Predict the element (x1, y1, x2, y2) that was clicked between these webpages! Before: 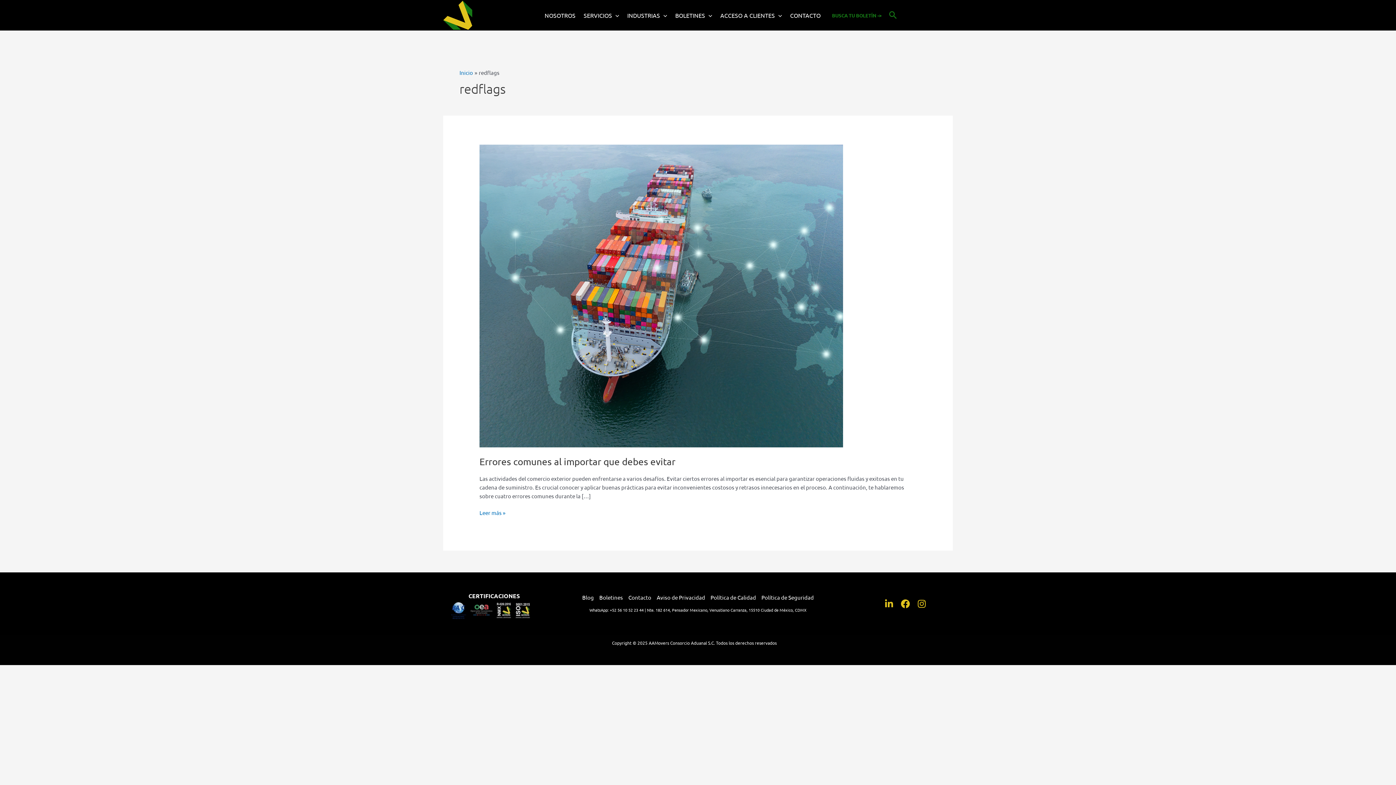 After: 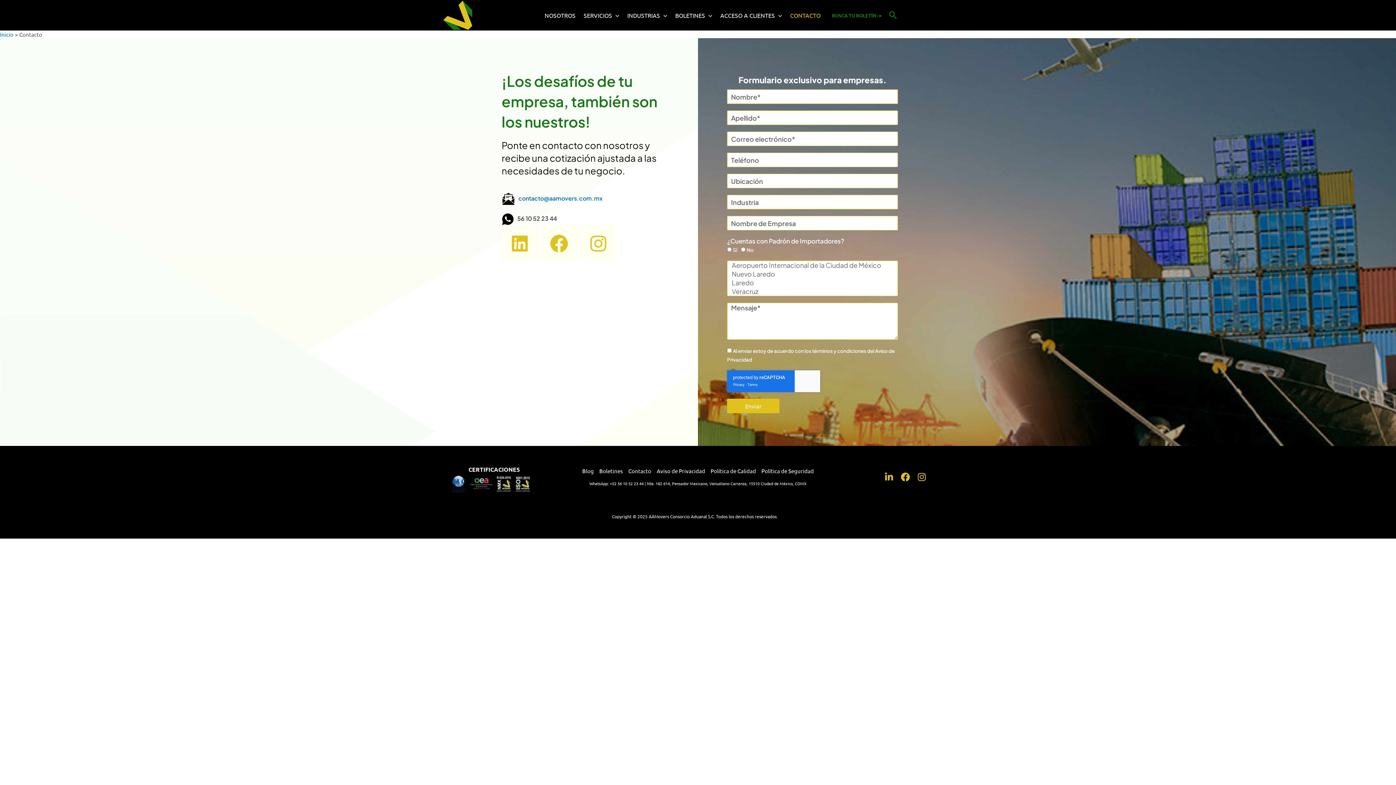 Action: label: CONTACTO bbox: (786, 0, 824, 29)